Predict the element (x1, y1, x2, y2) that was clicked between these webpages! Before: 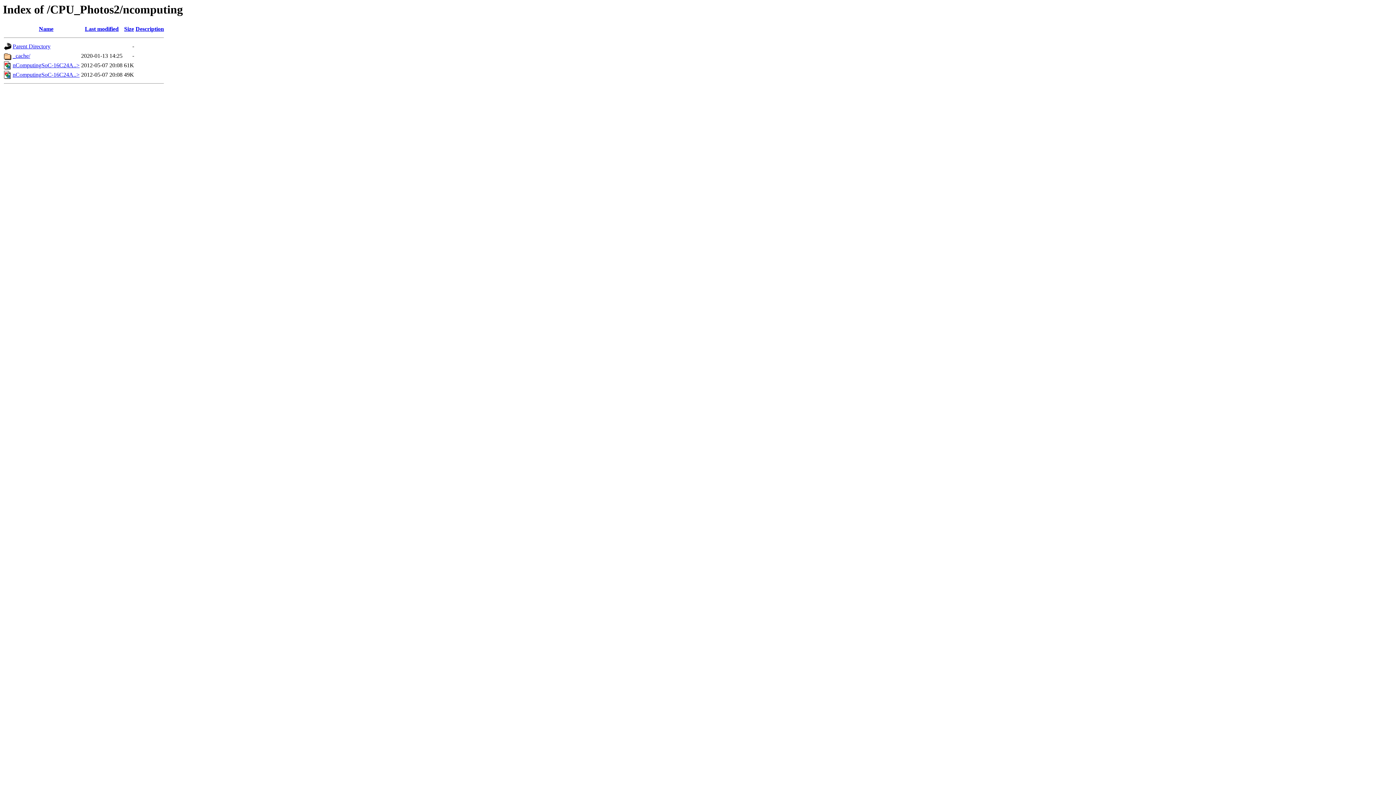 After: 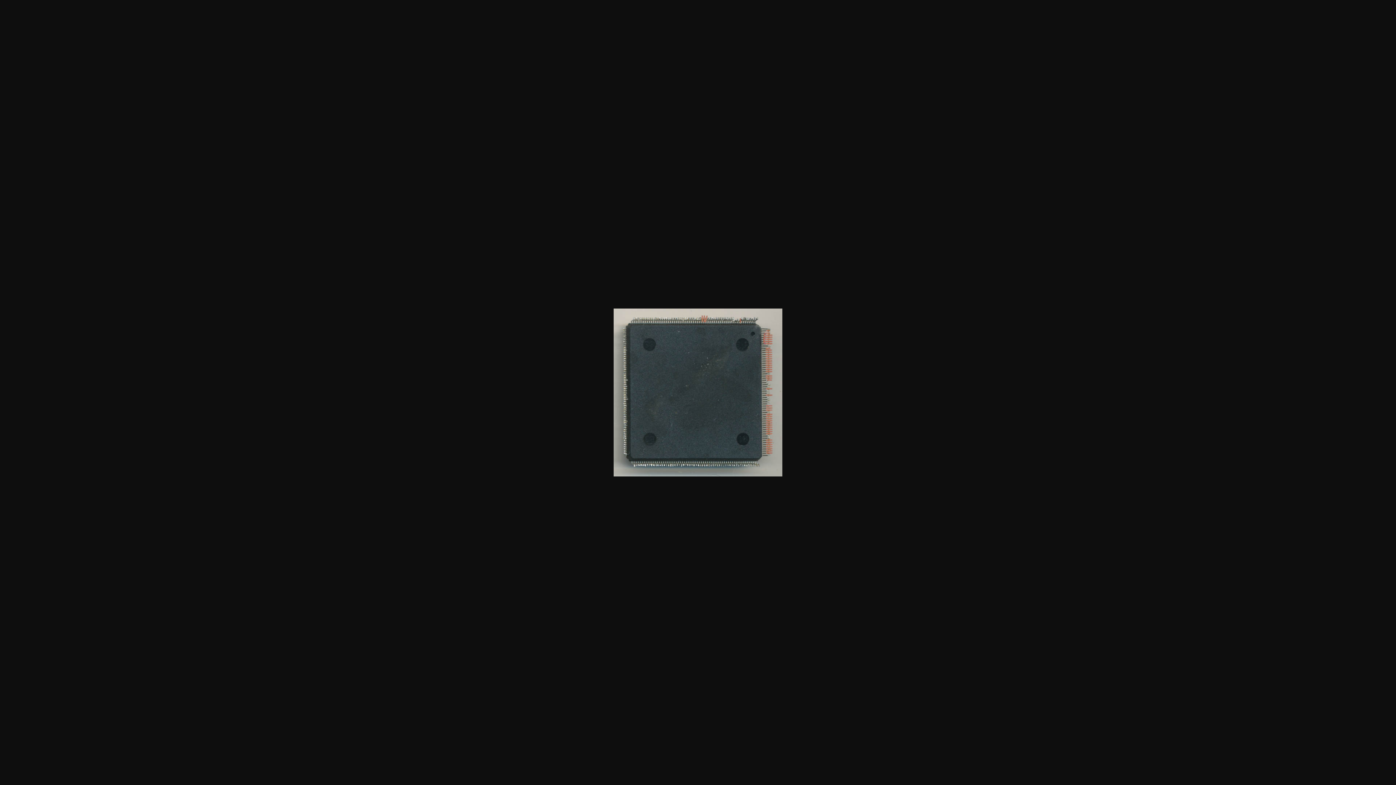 Action: label: nComputingSoC-16C24A..> bbox: (12, 71, 79, 77)